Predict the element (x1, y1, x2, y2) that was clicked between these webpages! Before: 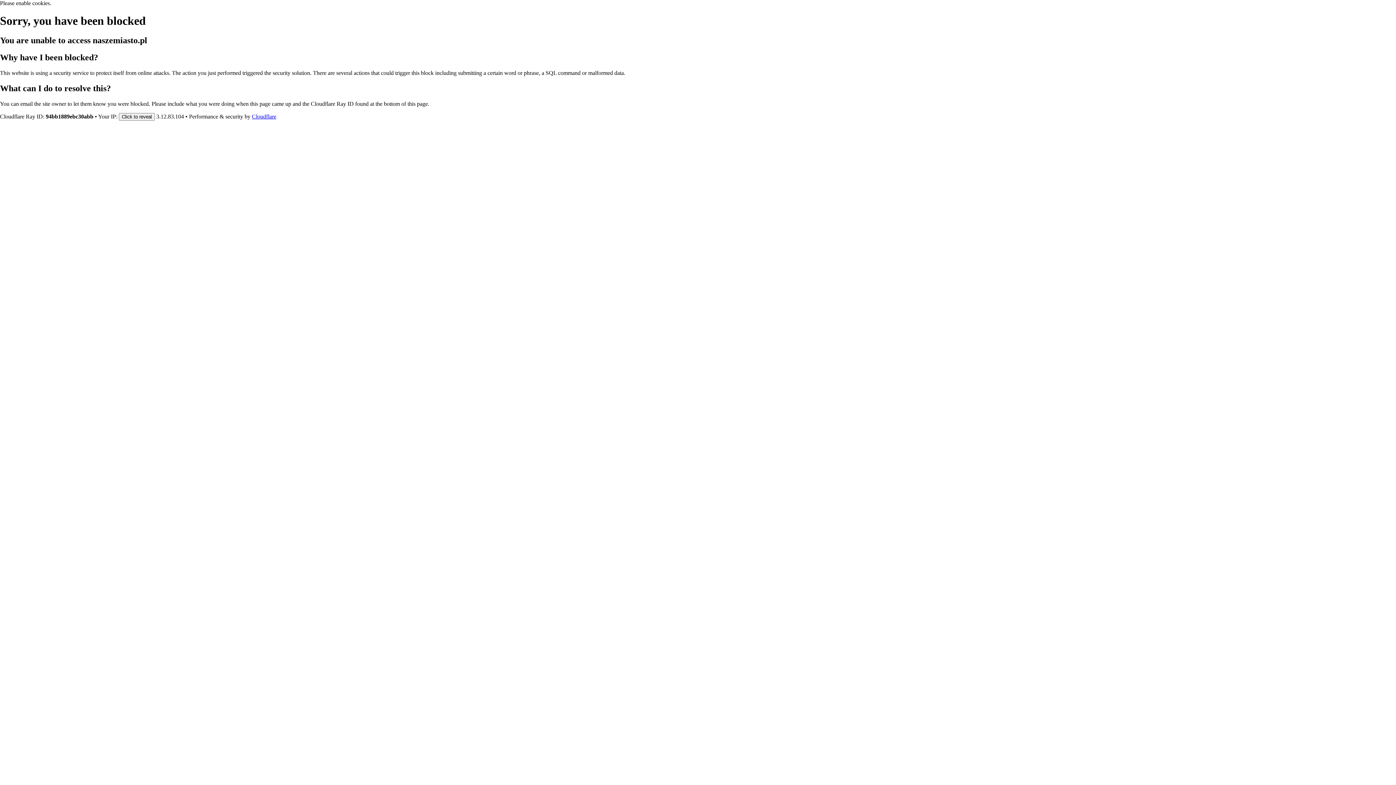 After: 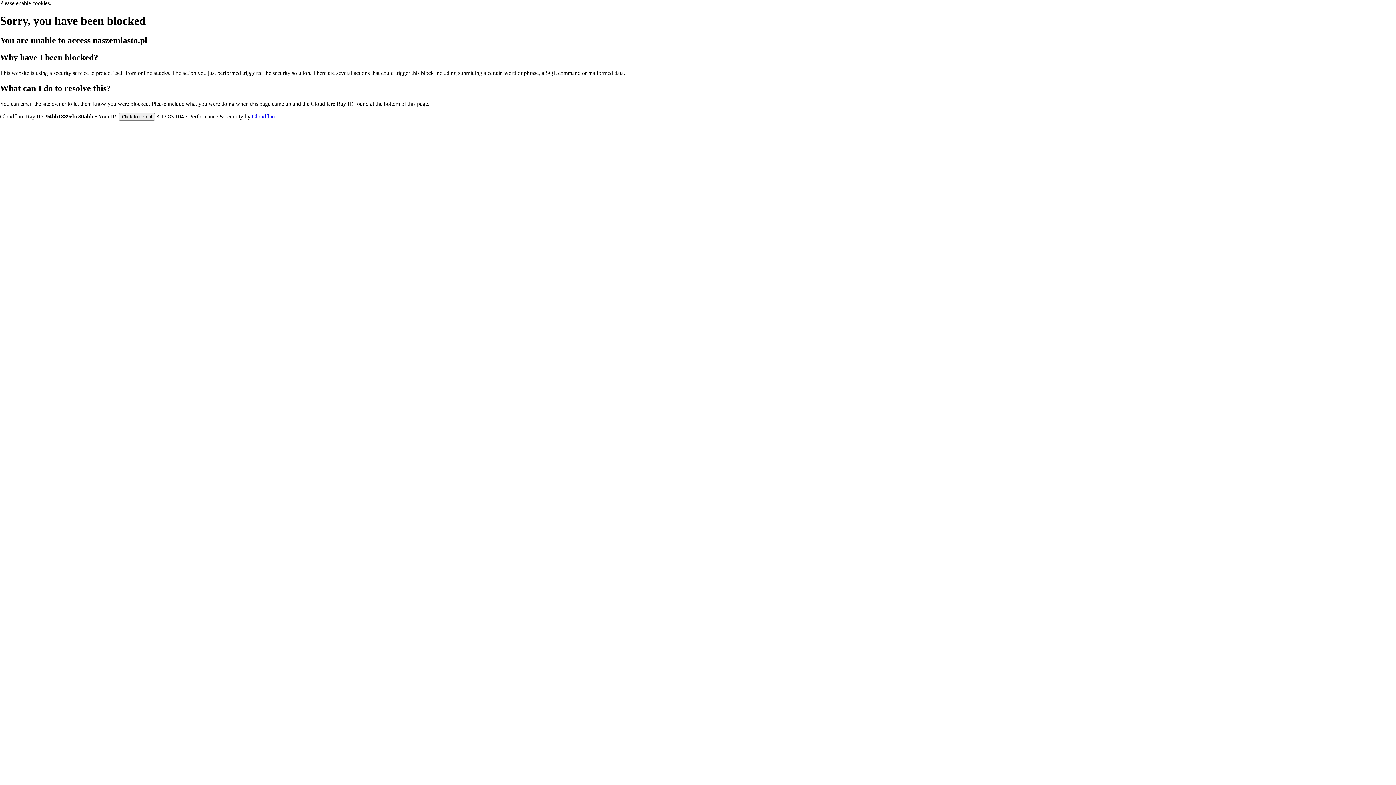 Action: bbox: (252, 113, 276, 119) label: Cloudflare